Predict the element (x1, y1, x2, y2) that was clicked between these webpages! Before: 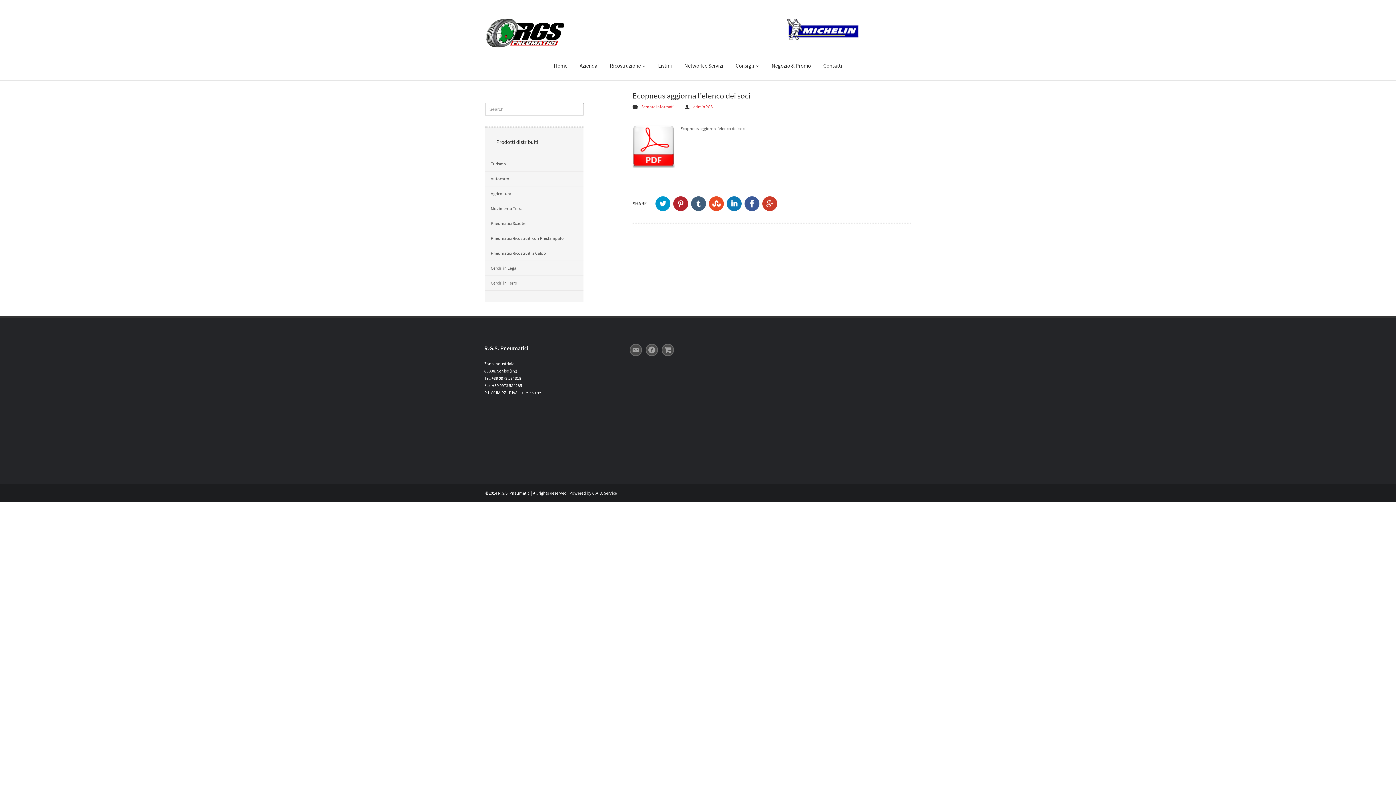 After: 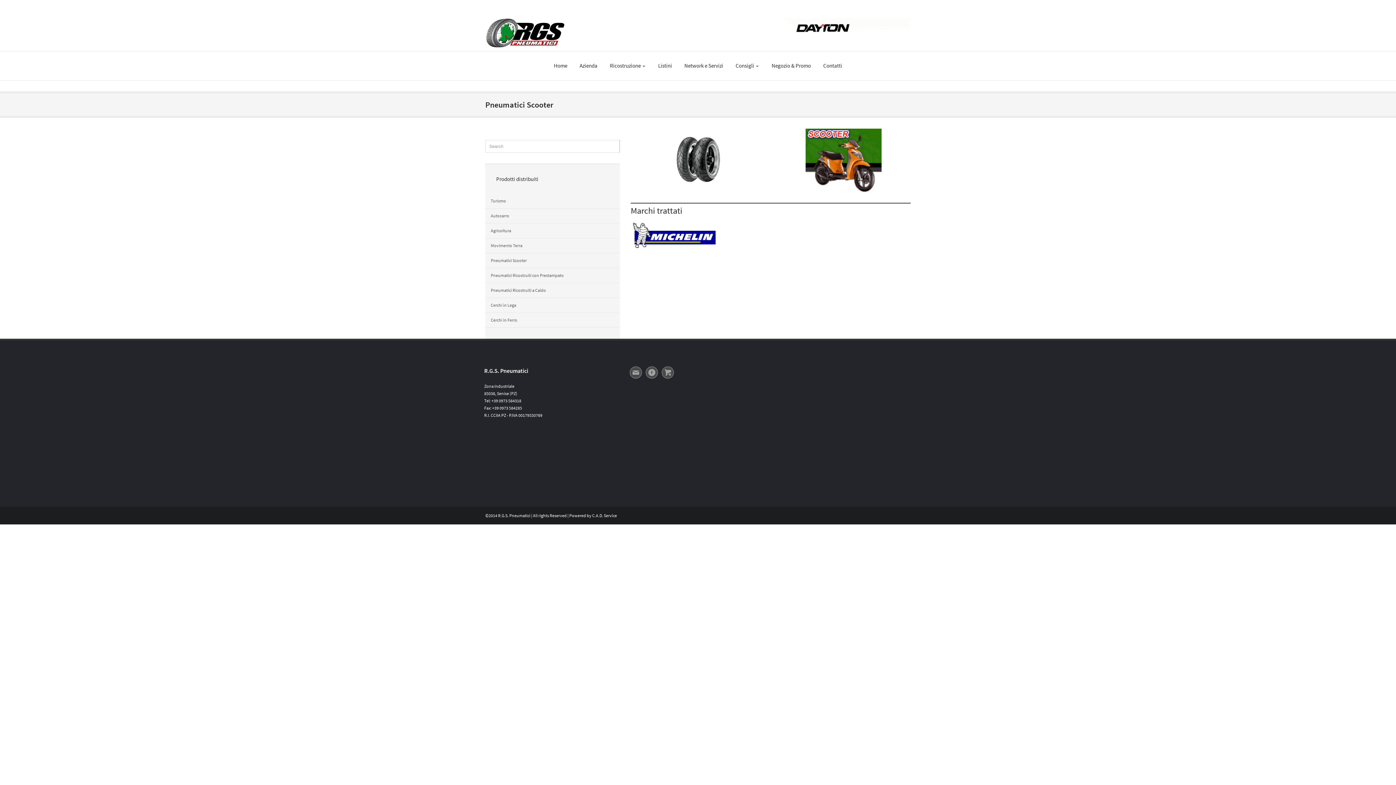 Action: label: Pneumatici Scooter bbox: (485, 216, 583, 231)